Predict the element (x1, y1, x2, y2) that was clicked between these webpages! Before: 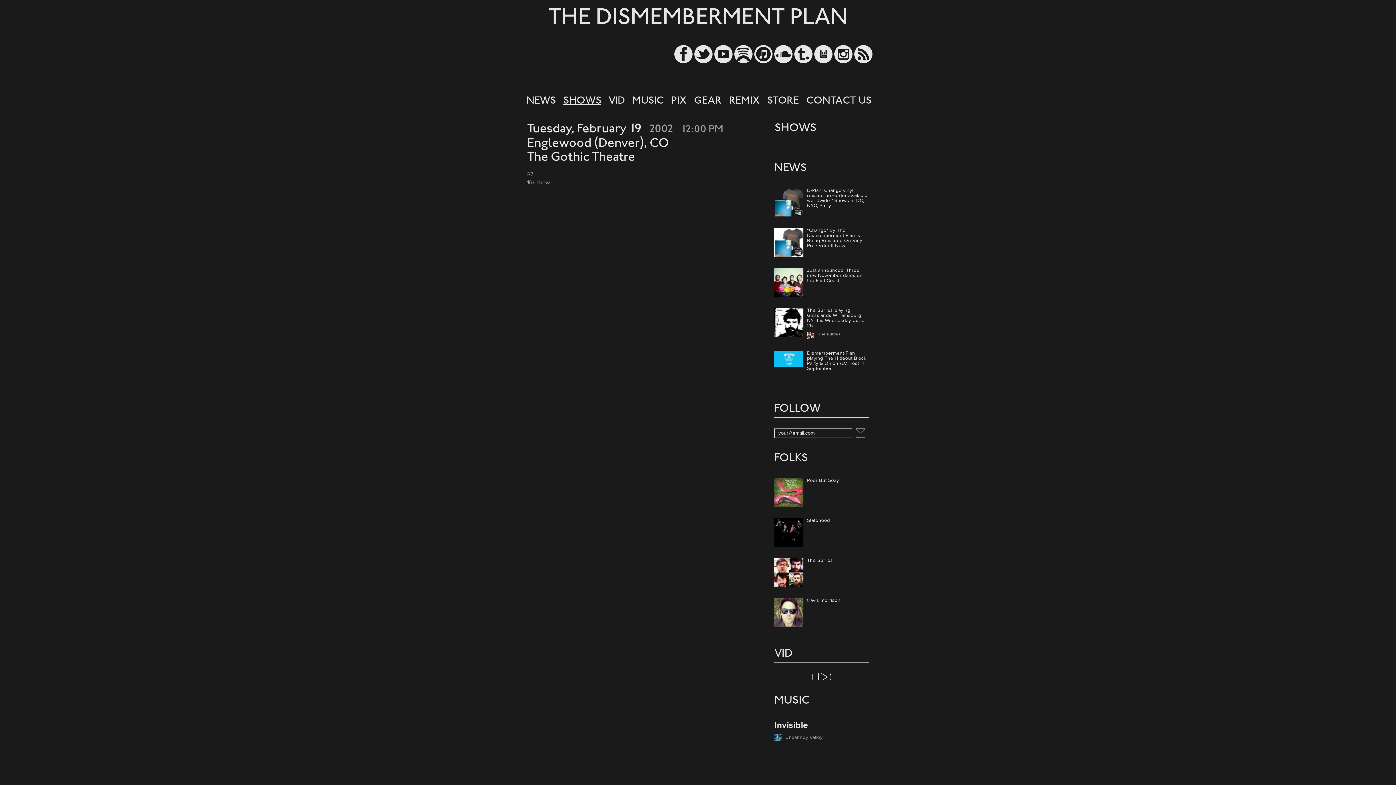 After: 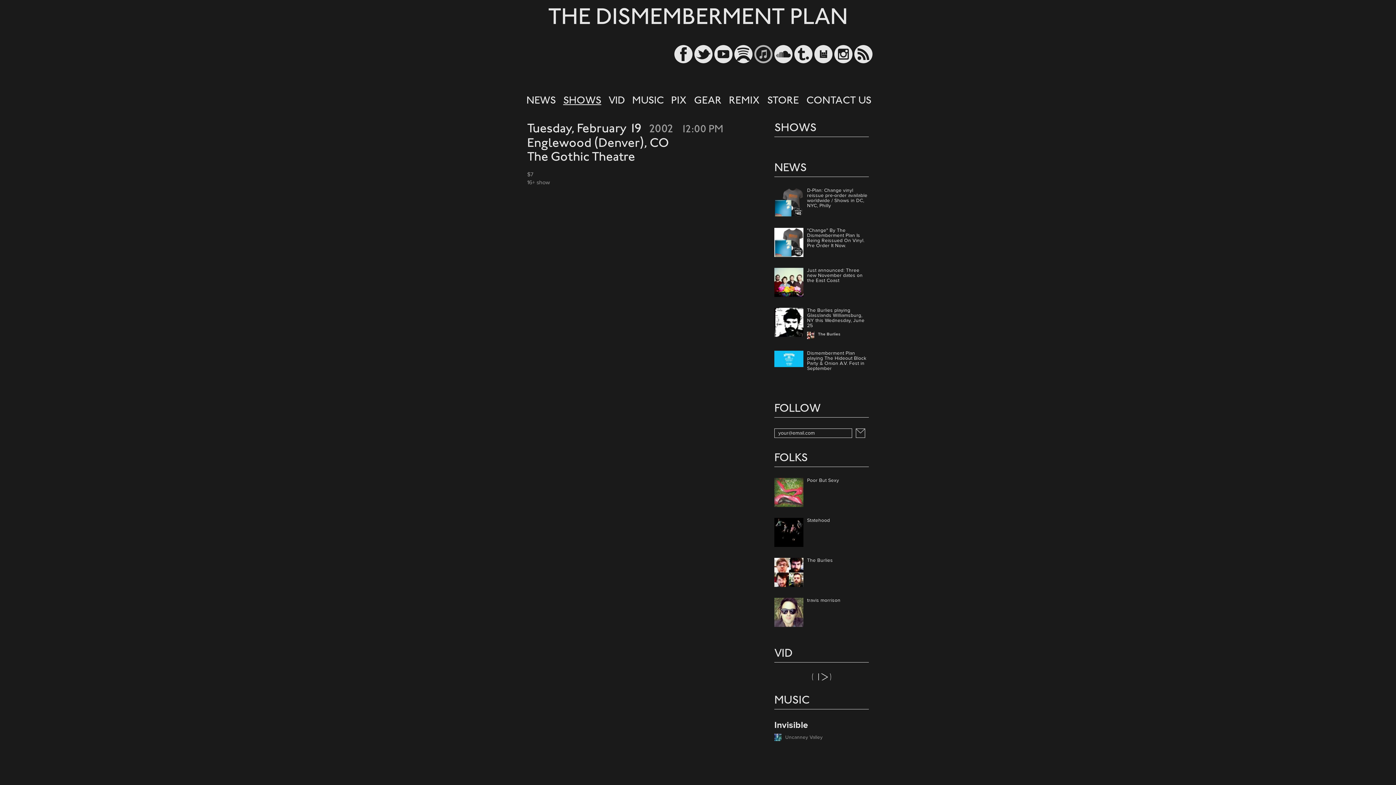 Action: bbox: (754, 45, 772, 63)